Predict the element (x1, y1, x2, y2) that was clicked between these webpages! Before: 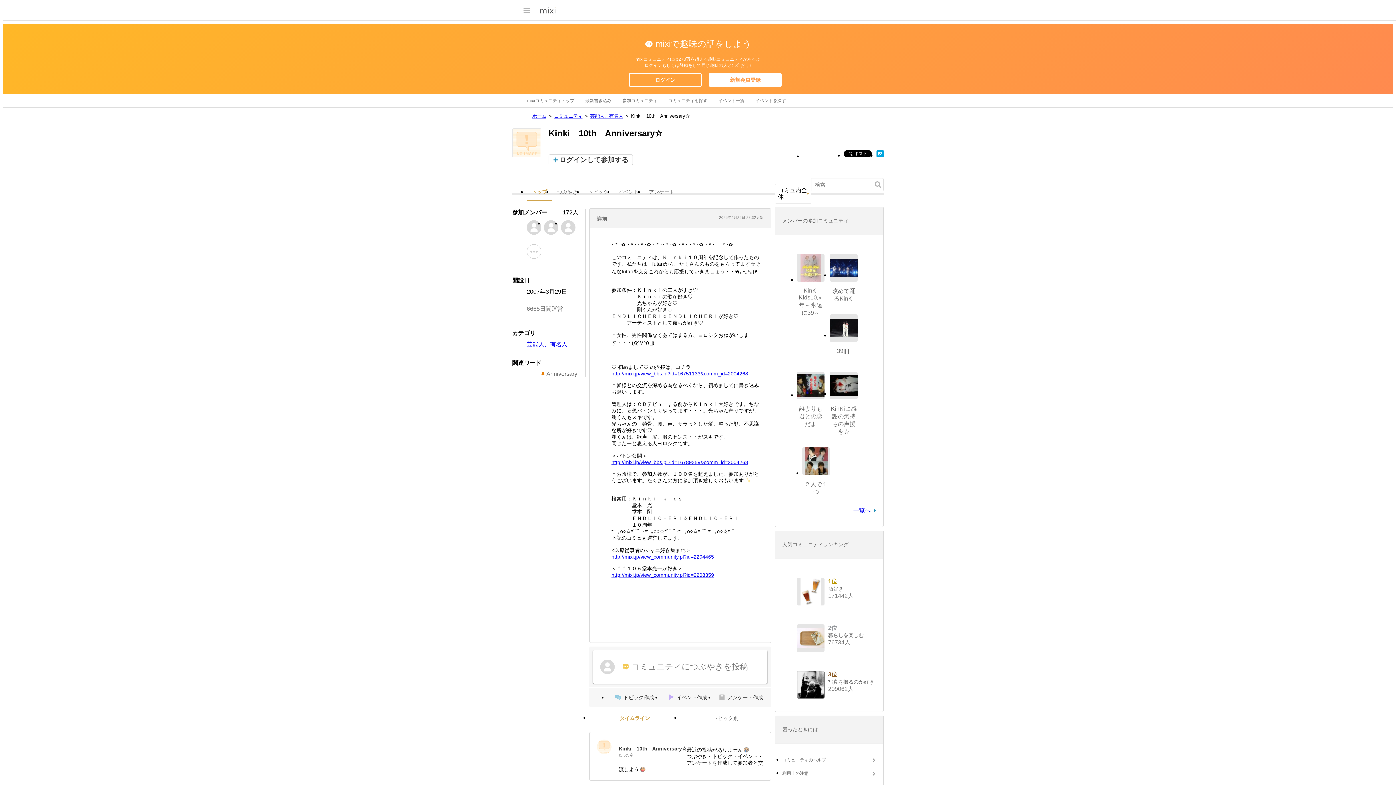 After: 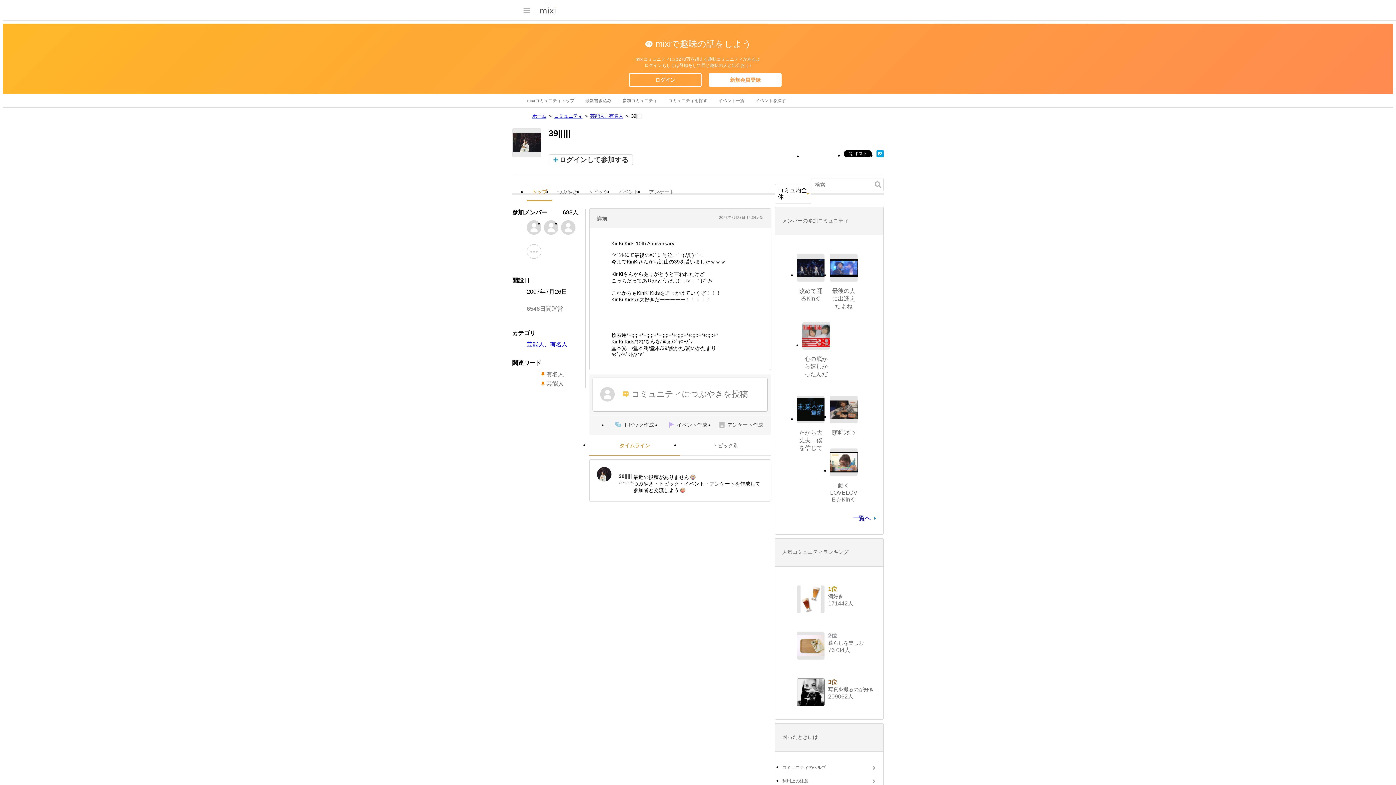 Action: bbox: (837, 348, 850, 354) label: 39|||||